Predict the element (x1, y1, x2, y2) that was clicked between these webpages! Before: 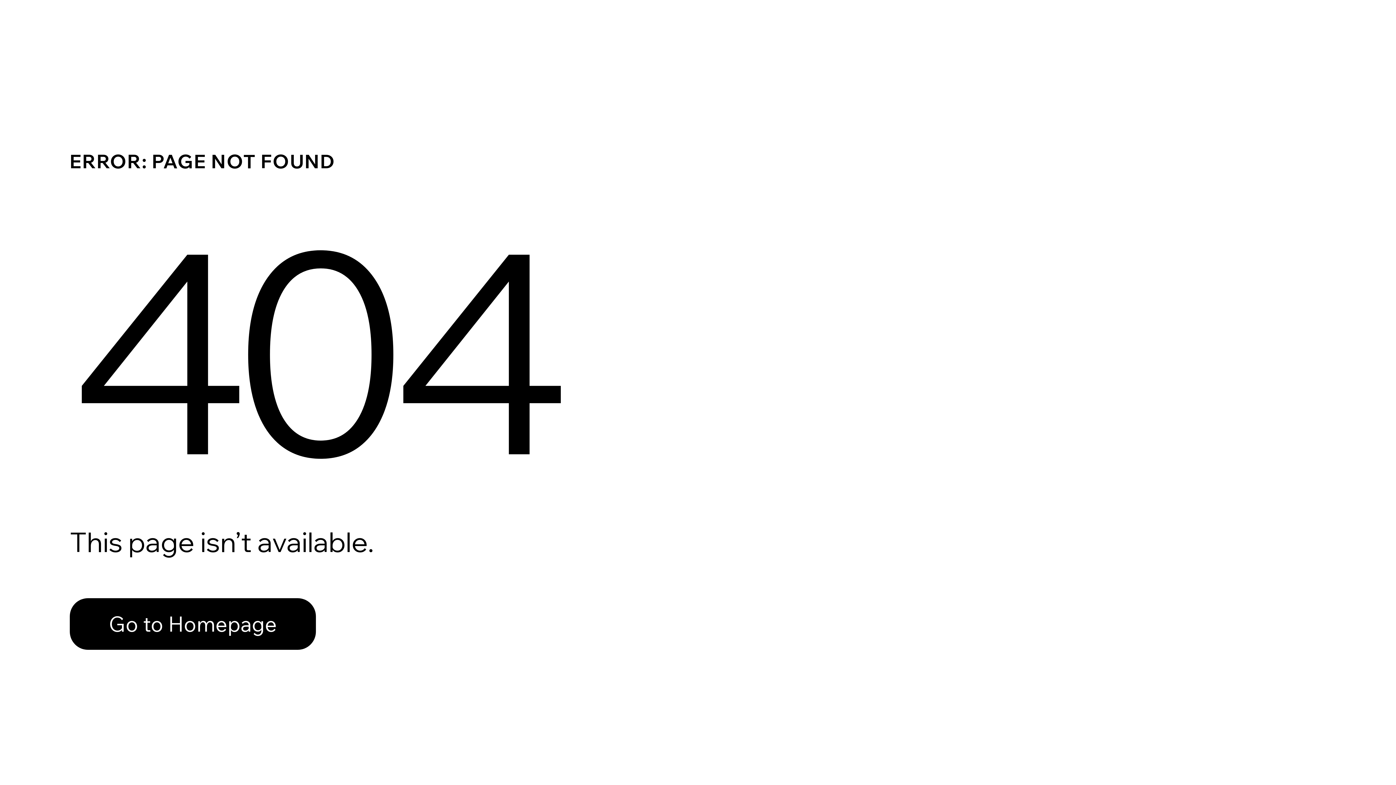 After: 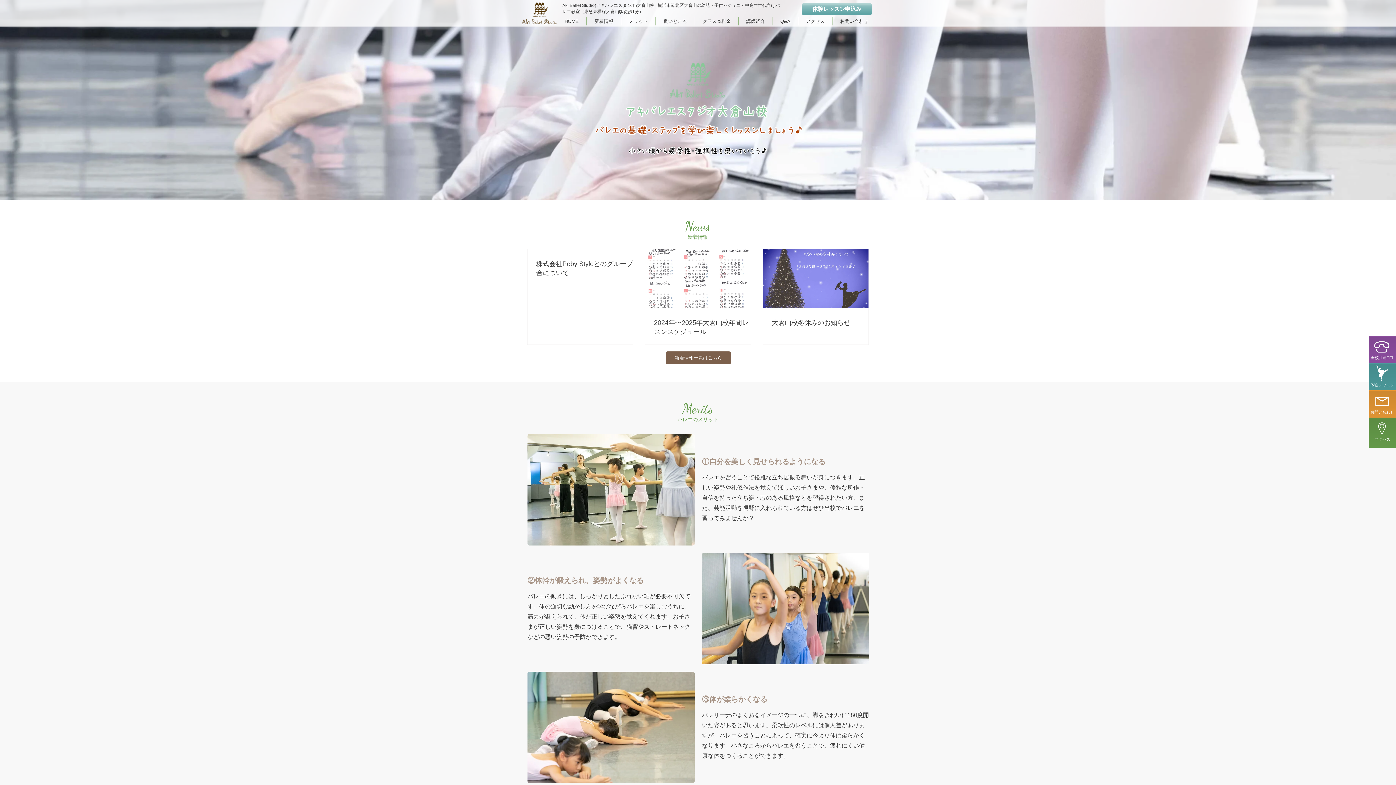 Action: label: Go to Homepage bbox: (69, 582, 768, 659)